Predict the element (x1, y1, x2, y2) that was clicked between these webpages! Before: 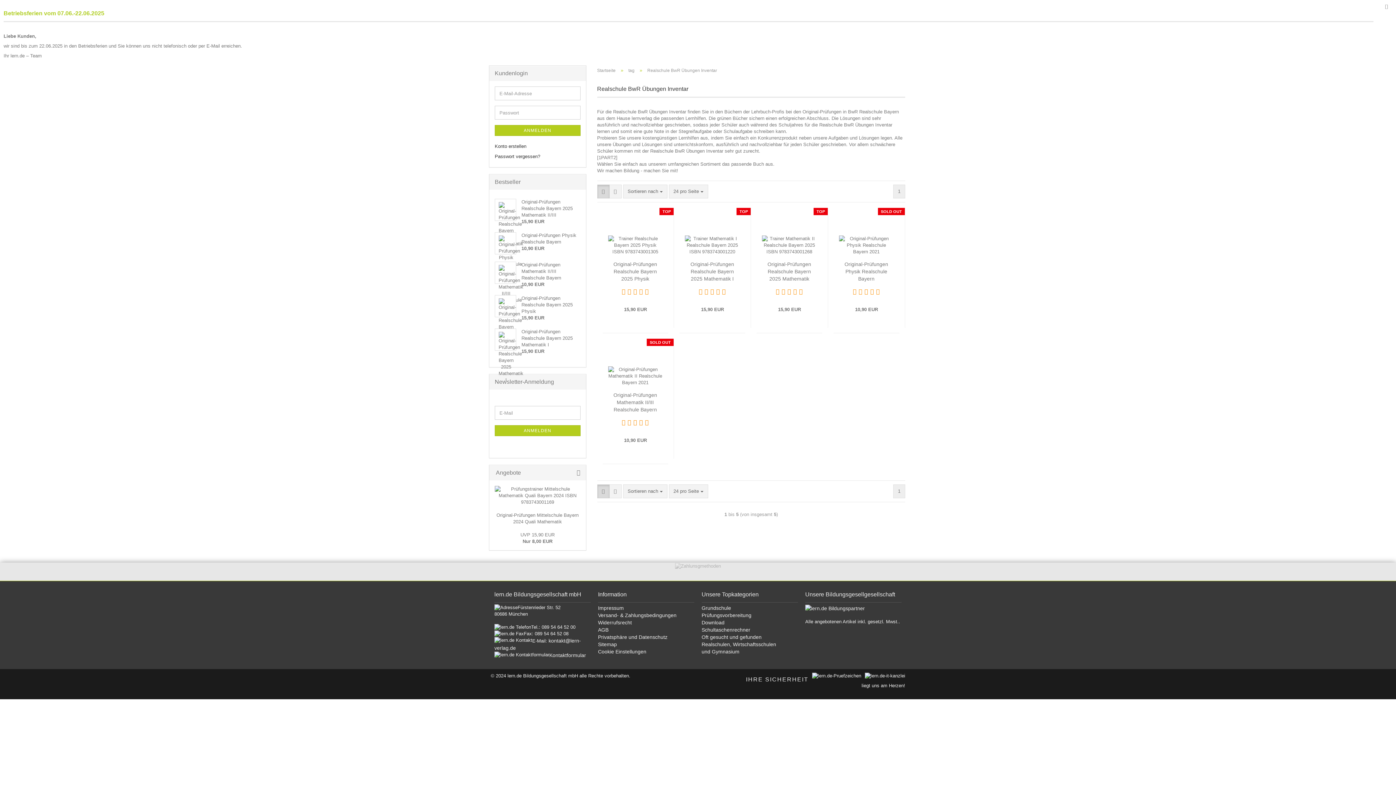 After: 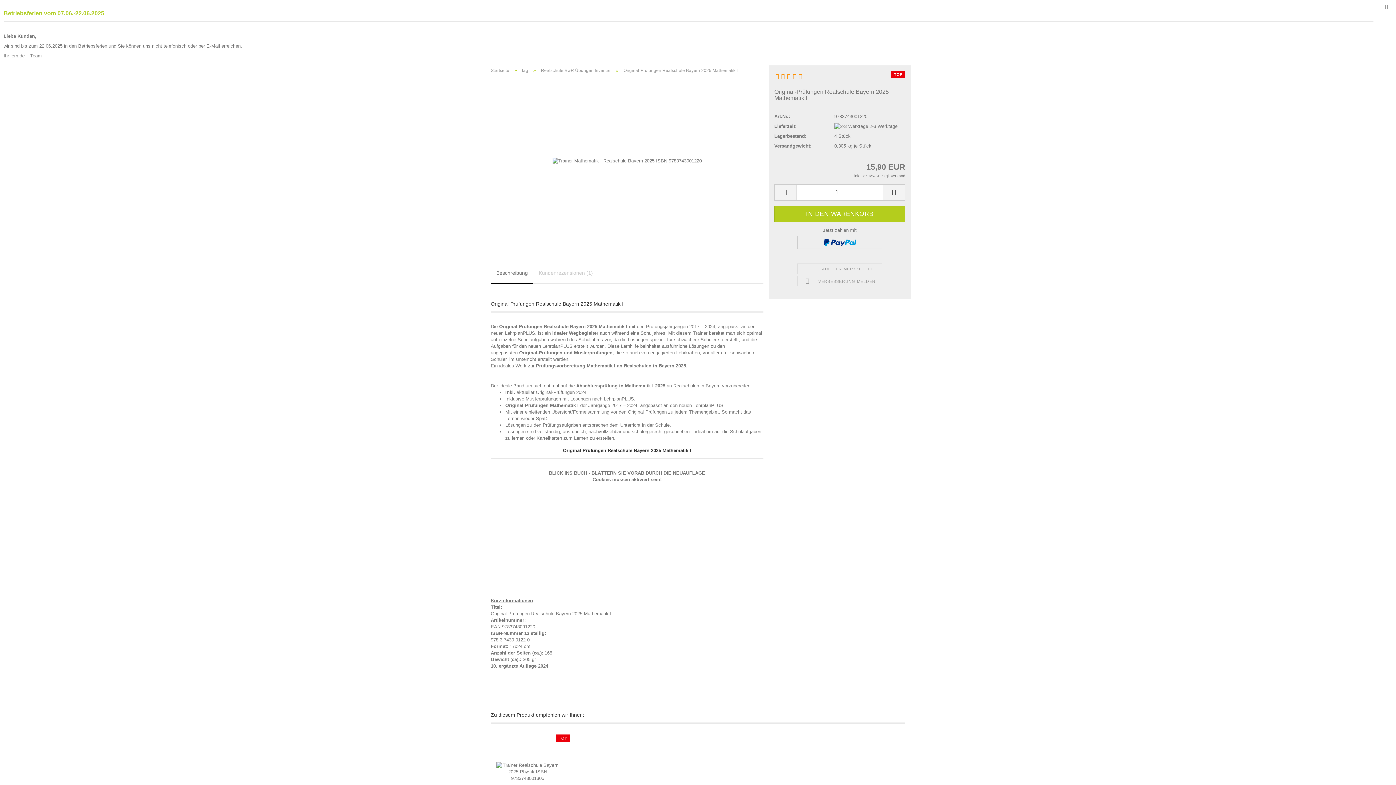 Action: bbox: (685, 242, 739, 247)